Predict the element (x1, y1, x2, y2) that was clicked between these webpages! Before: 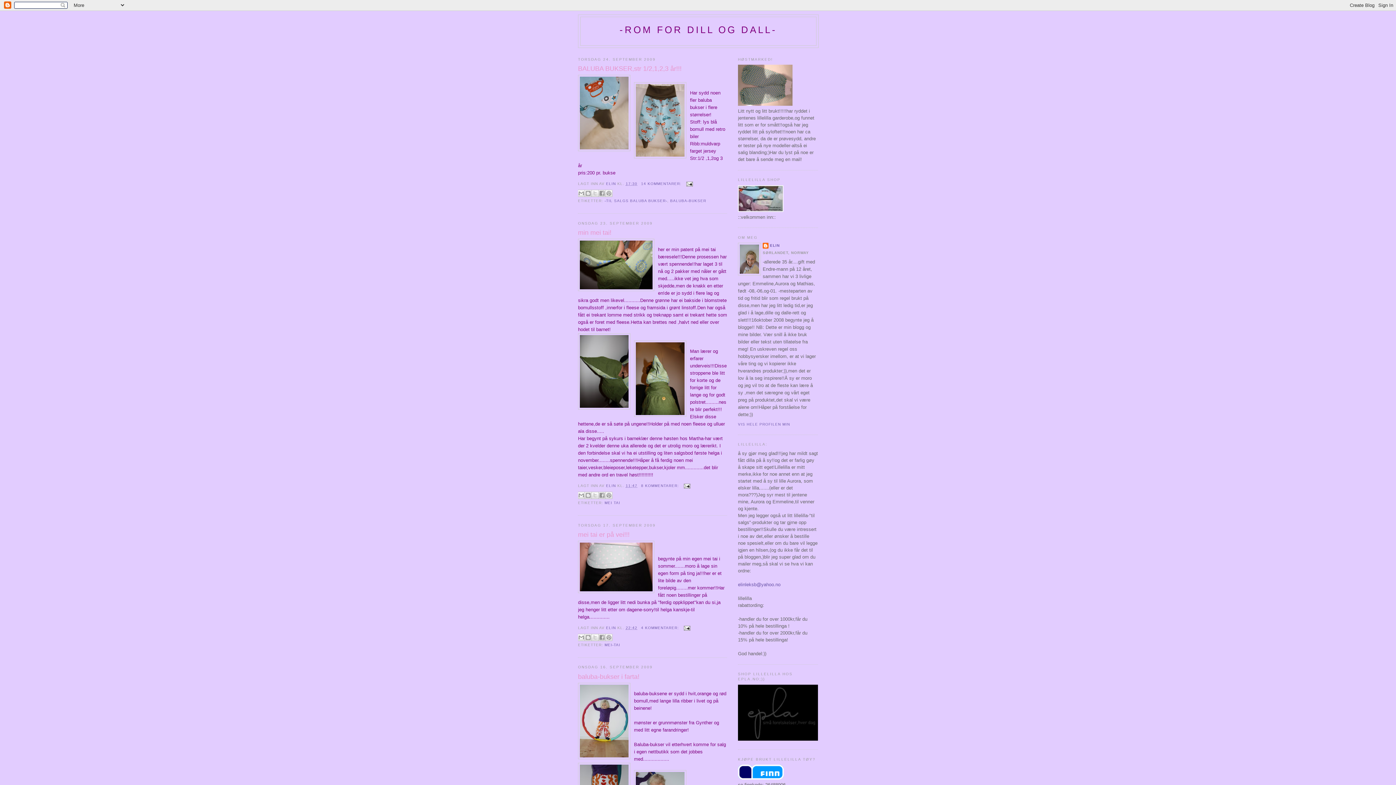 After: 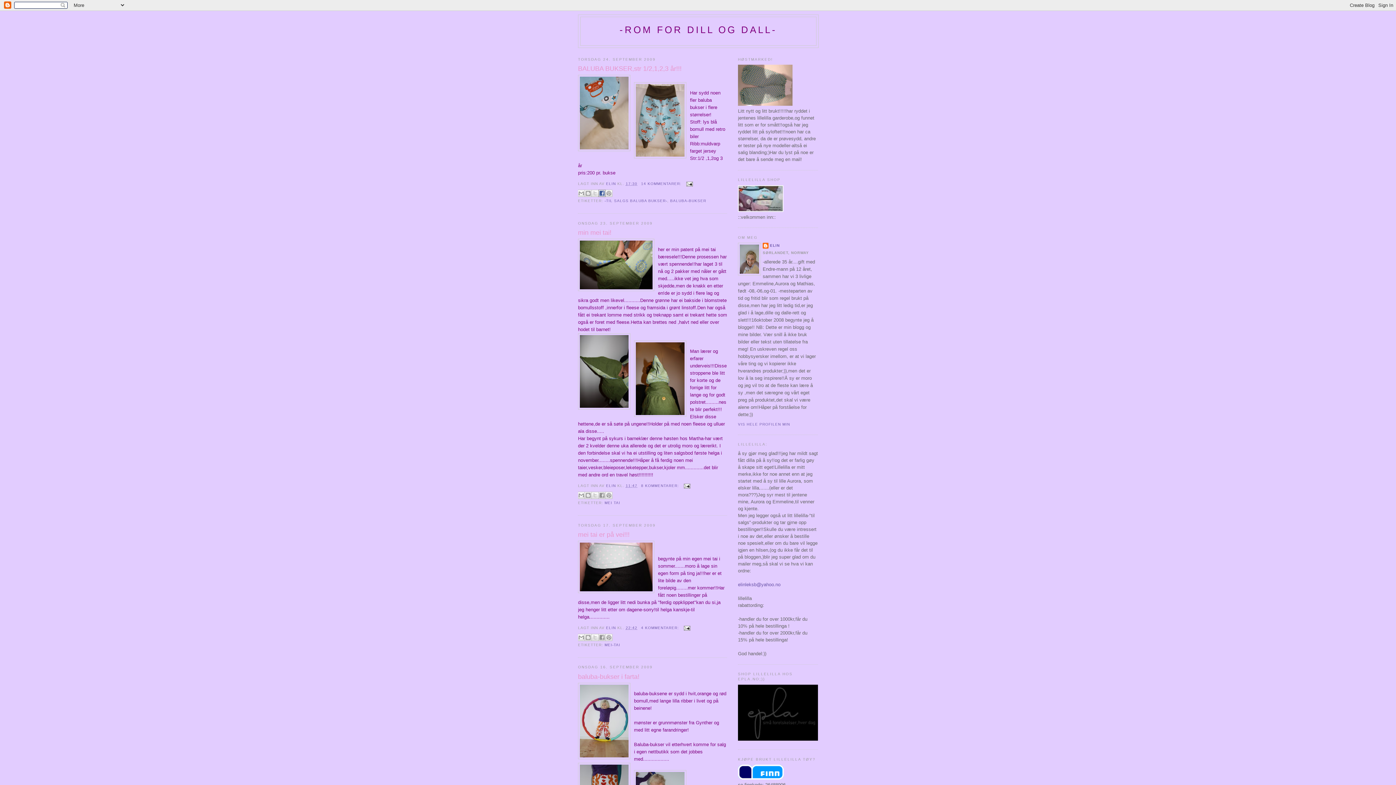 Action: label: DEL PÅ FACEBOOK bbox: (598, 189, 605, 197)